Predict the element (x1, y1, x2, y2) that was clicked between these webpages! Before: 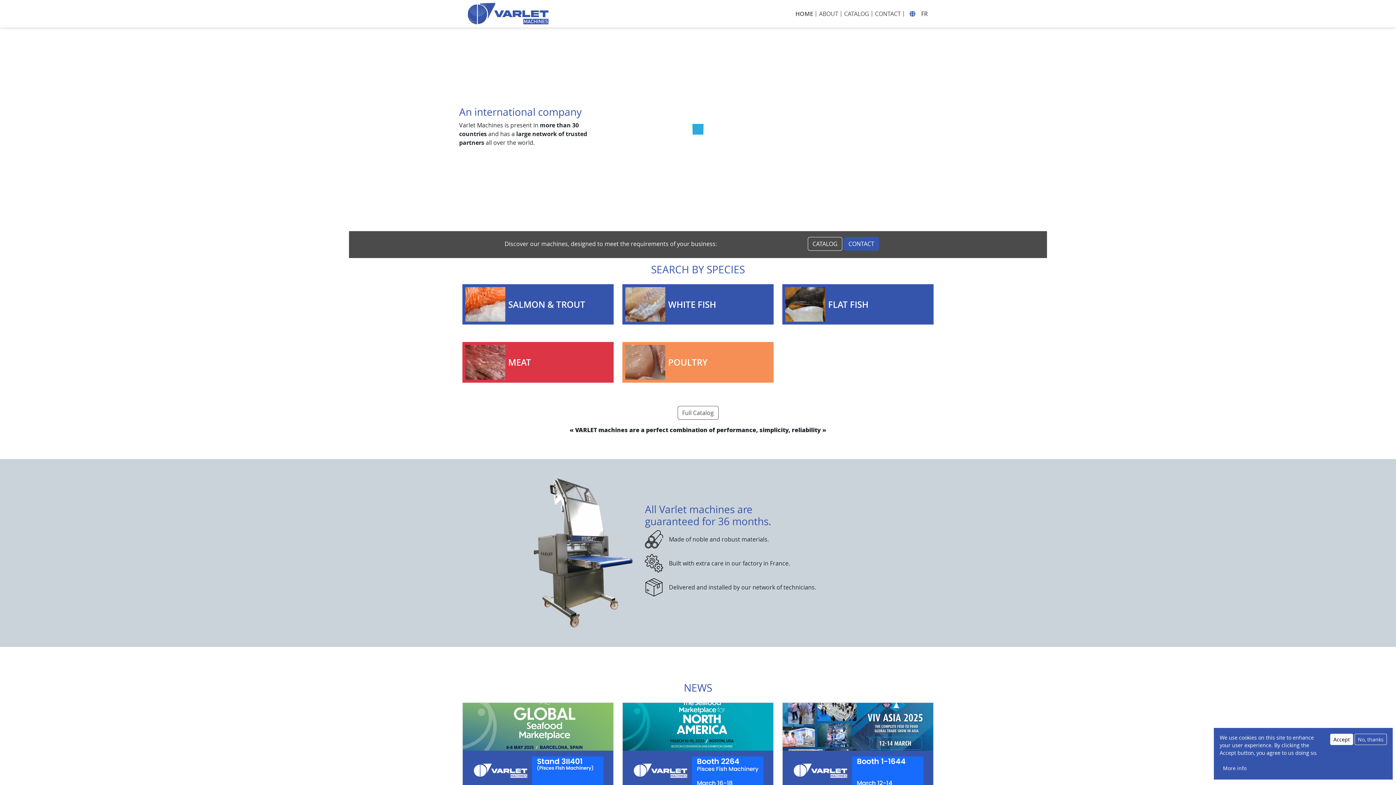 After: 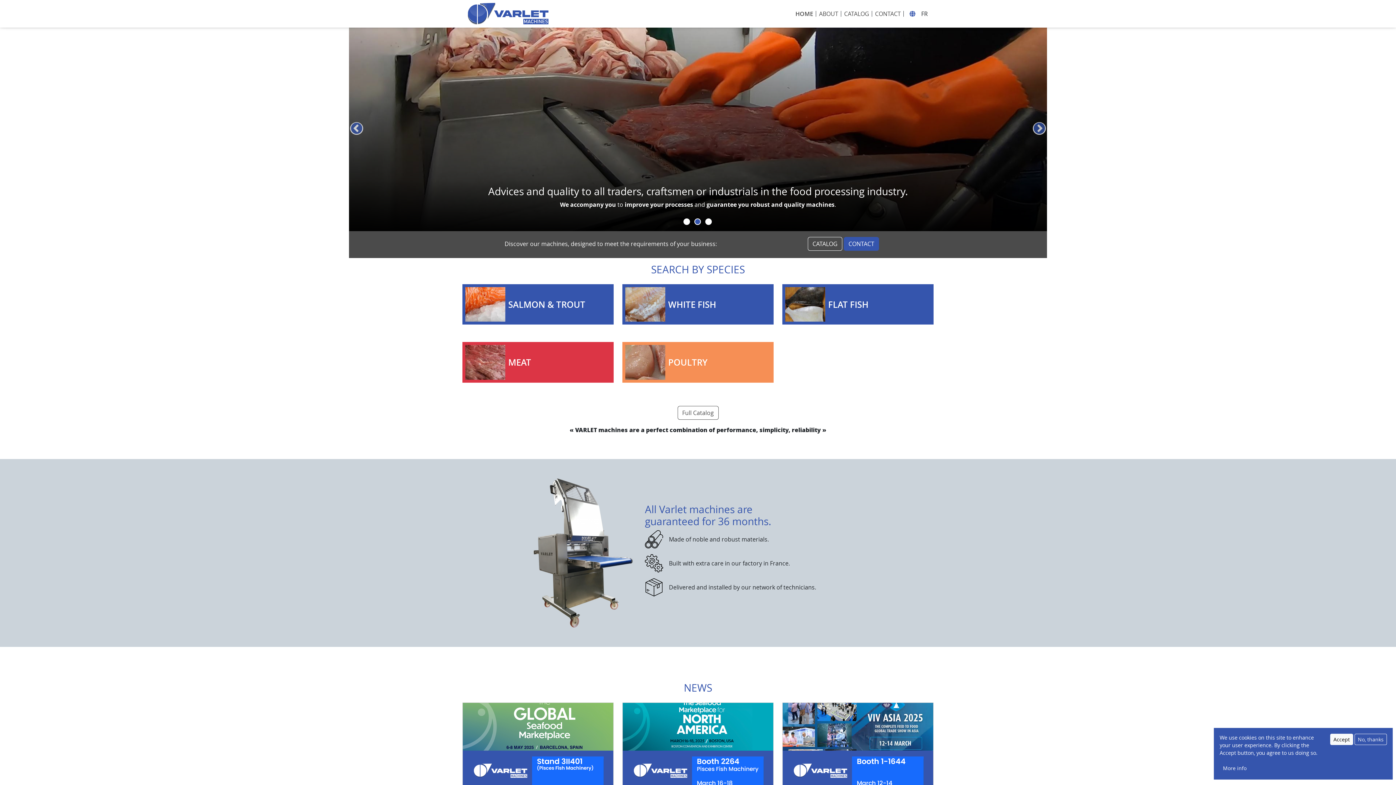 Action: label: 2 of 3 bbox: (694, 218, 701, 225)